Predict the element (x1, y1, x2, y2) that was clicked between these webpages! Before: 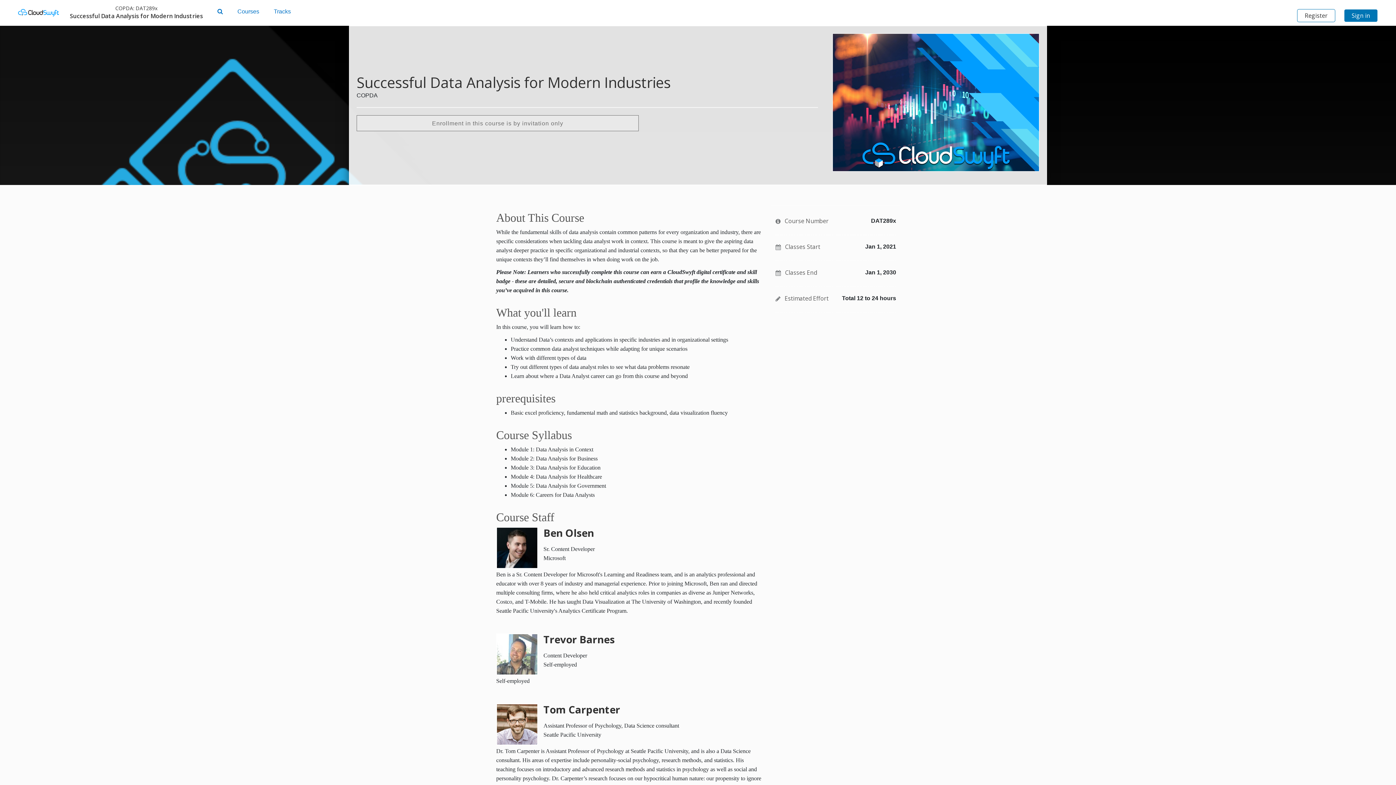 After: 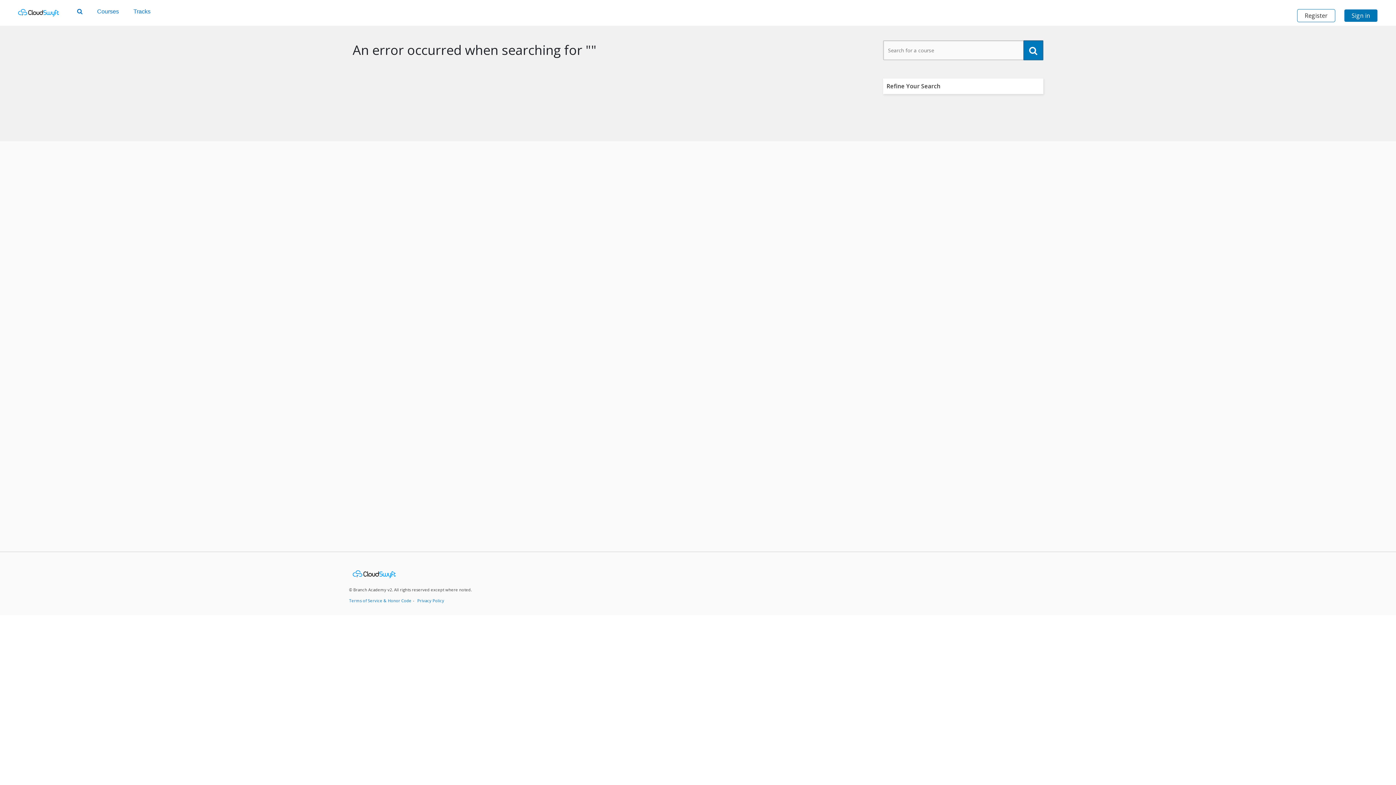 Action: label: Courses bbox: (237, 8, 259, 14)